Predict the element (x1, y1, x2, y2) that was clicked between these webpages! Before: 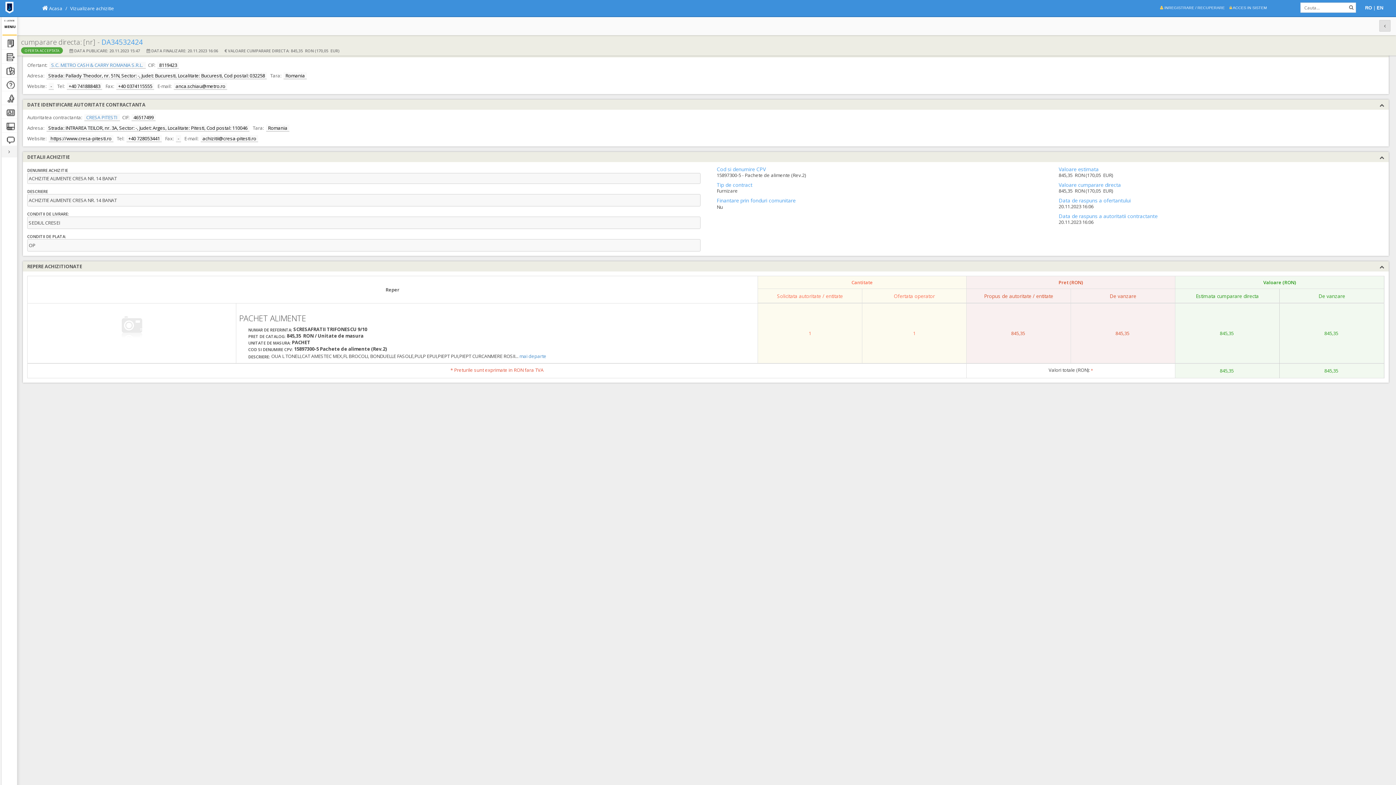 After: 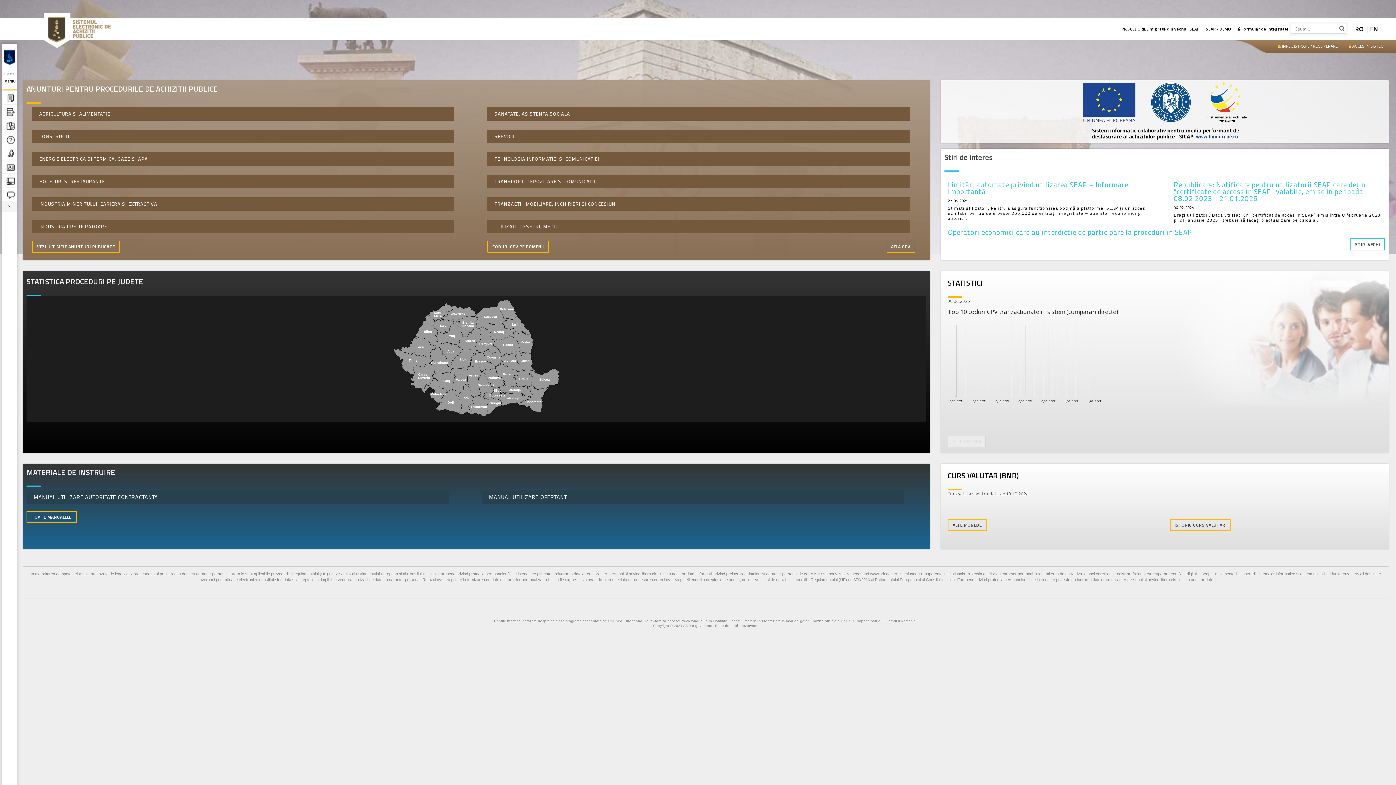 Action: bbox: (1, 1, 20, 17)